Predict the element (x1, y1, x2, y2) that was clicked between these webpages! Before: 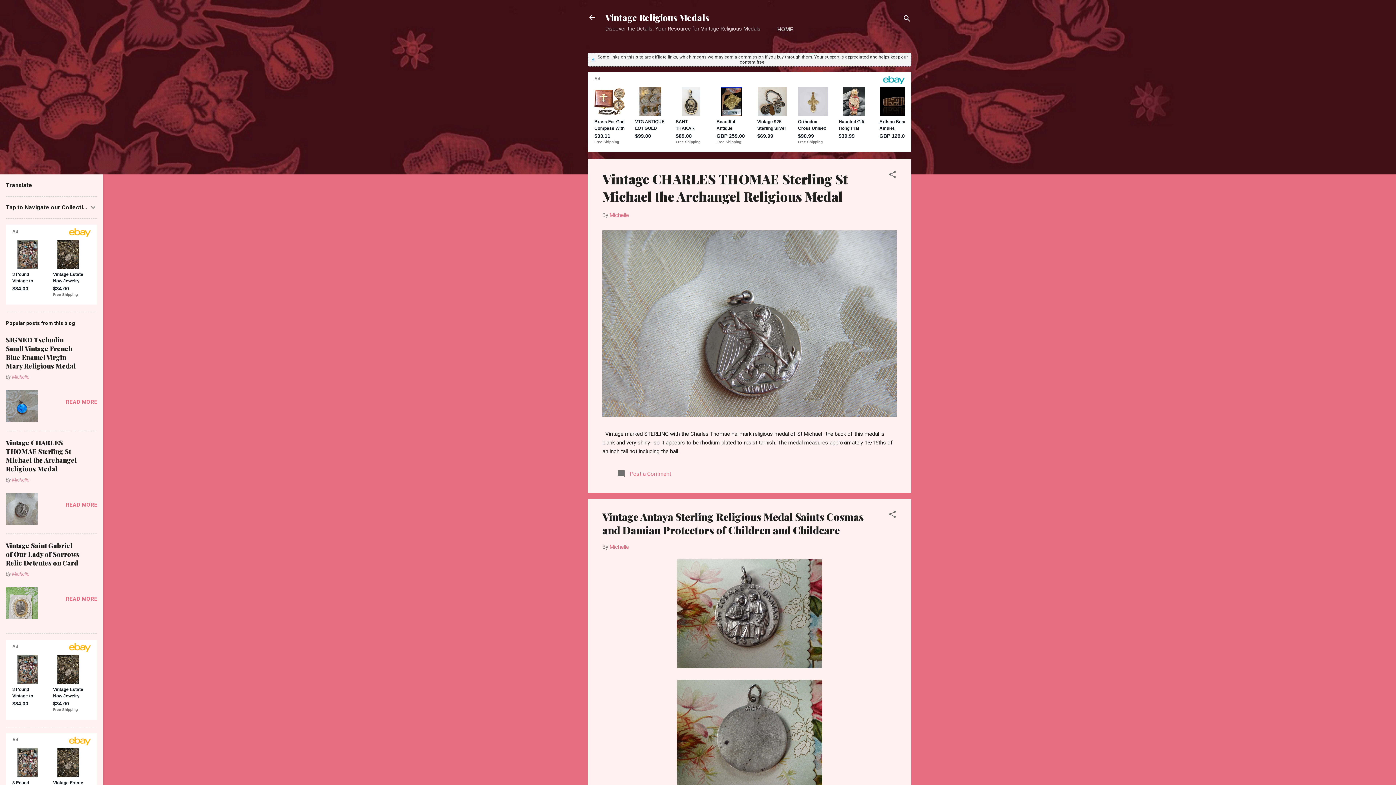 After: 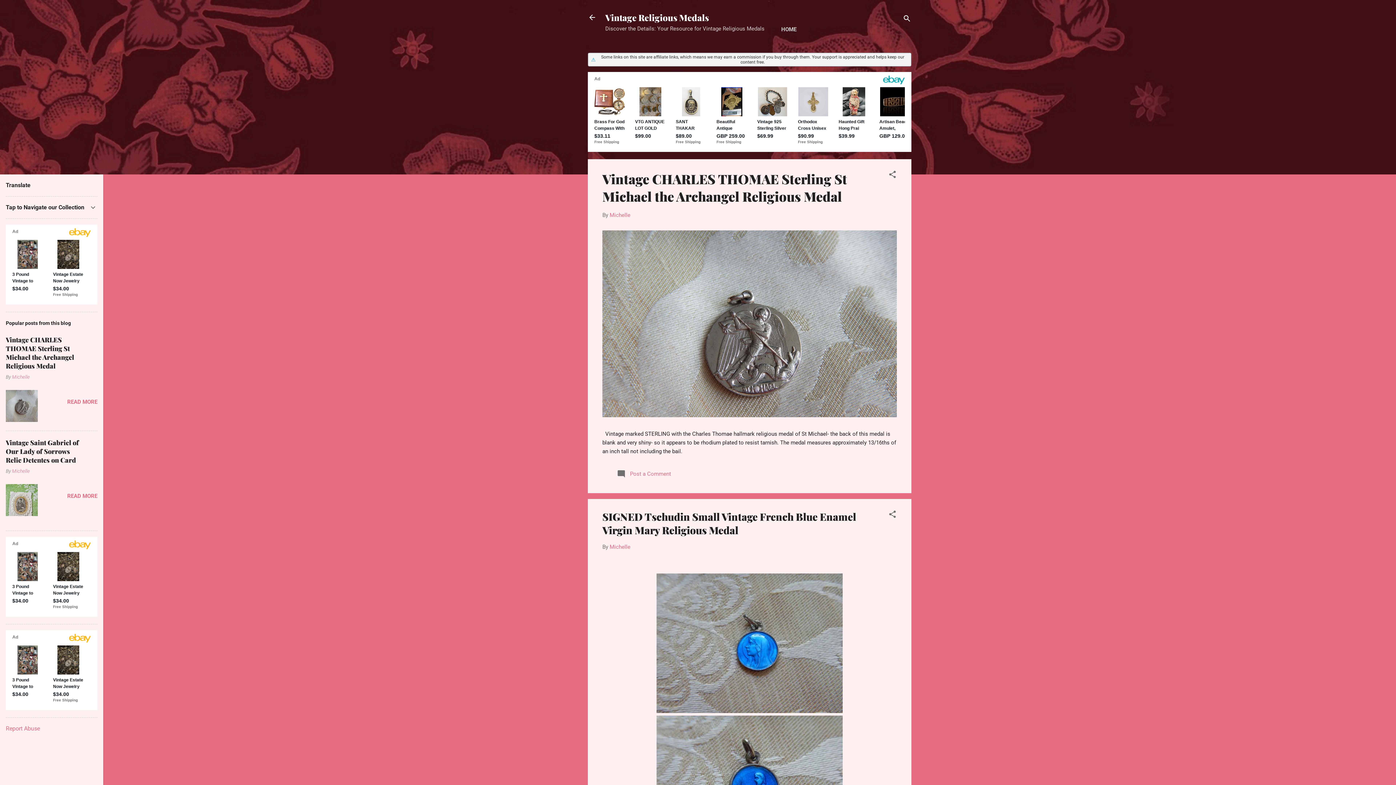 Action: bbox: (5, 417, 37, 423)